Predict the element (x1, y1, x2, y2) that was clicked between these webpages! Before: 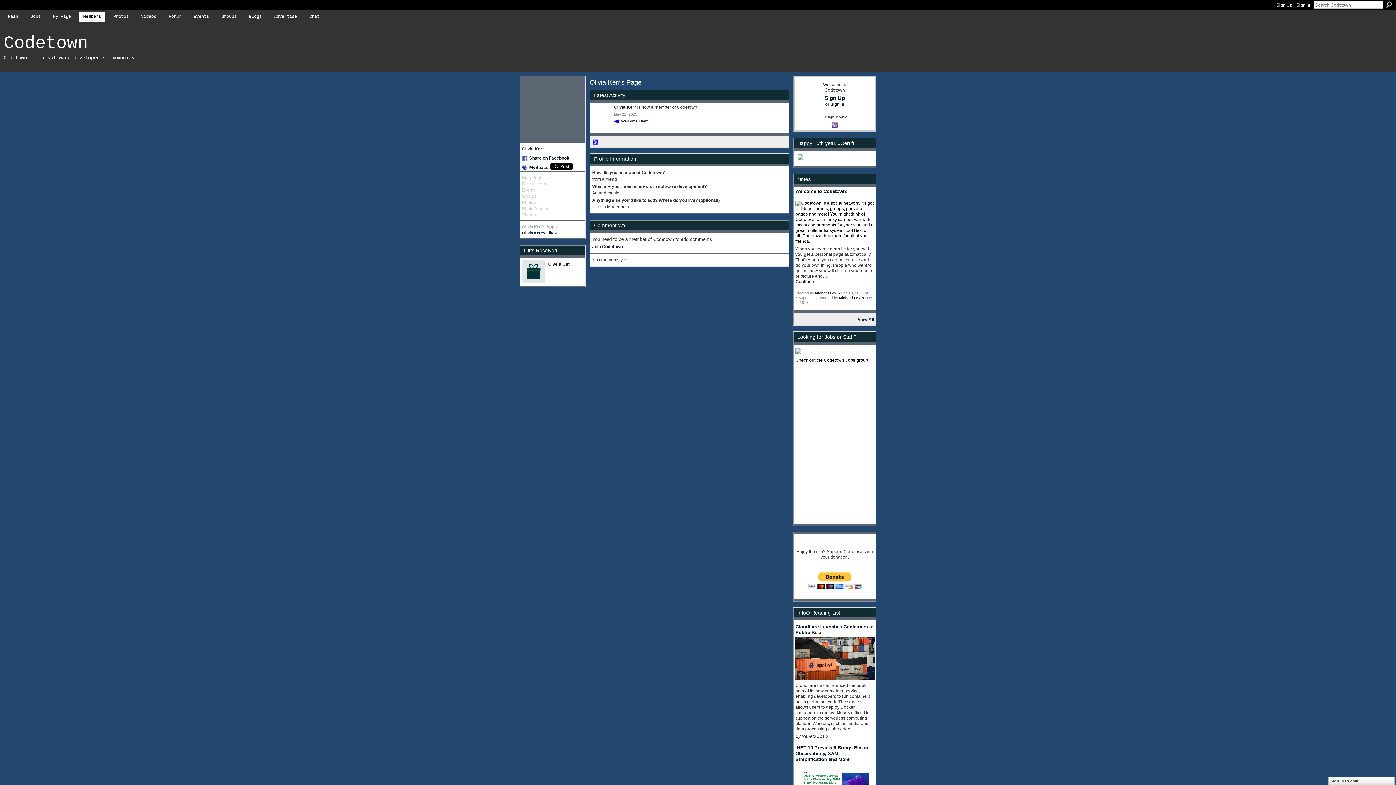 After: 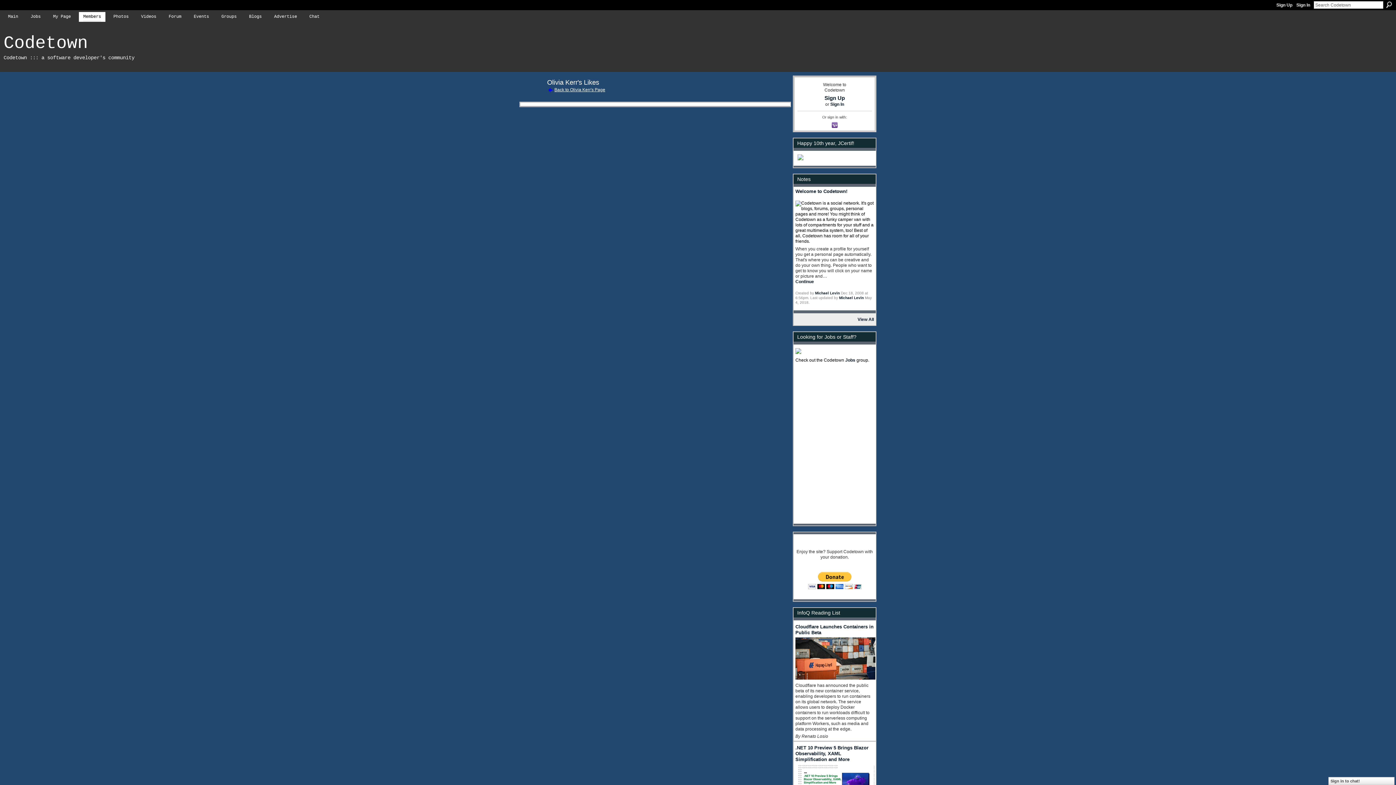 Action: bbox: (522, 230, 556, 235) label: Olivia Kerr's Likes